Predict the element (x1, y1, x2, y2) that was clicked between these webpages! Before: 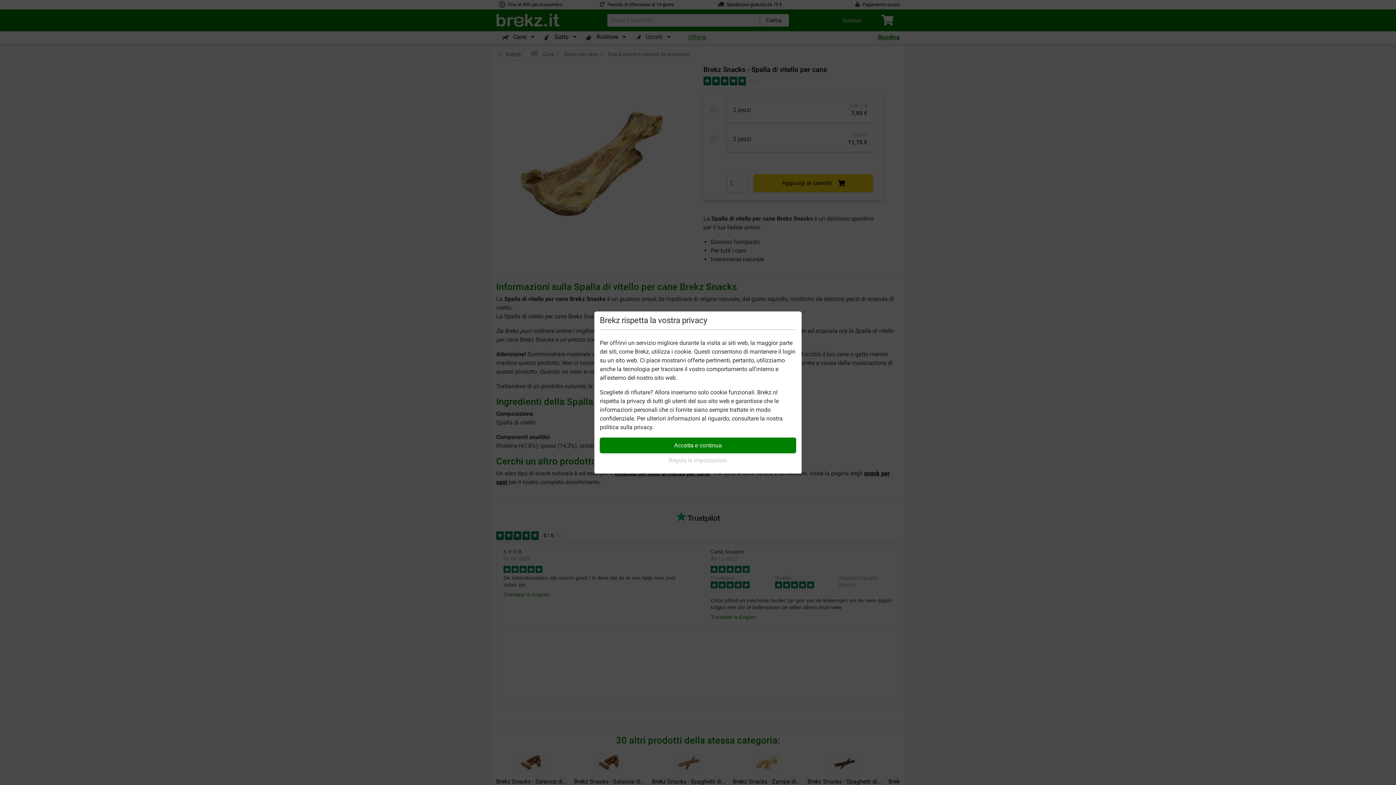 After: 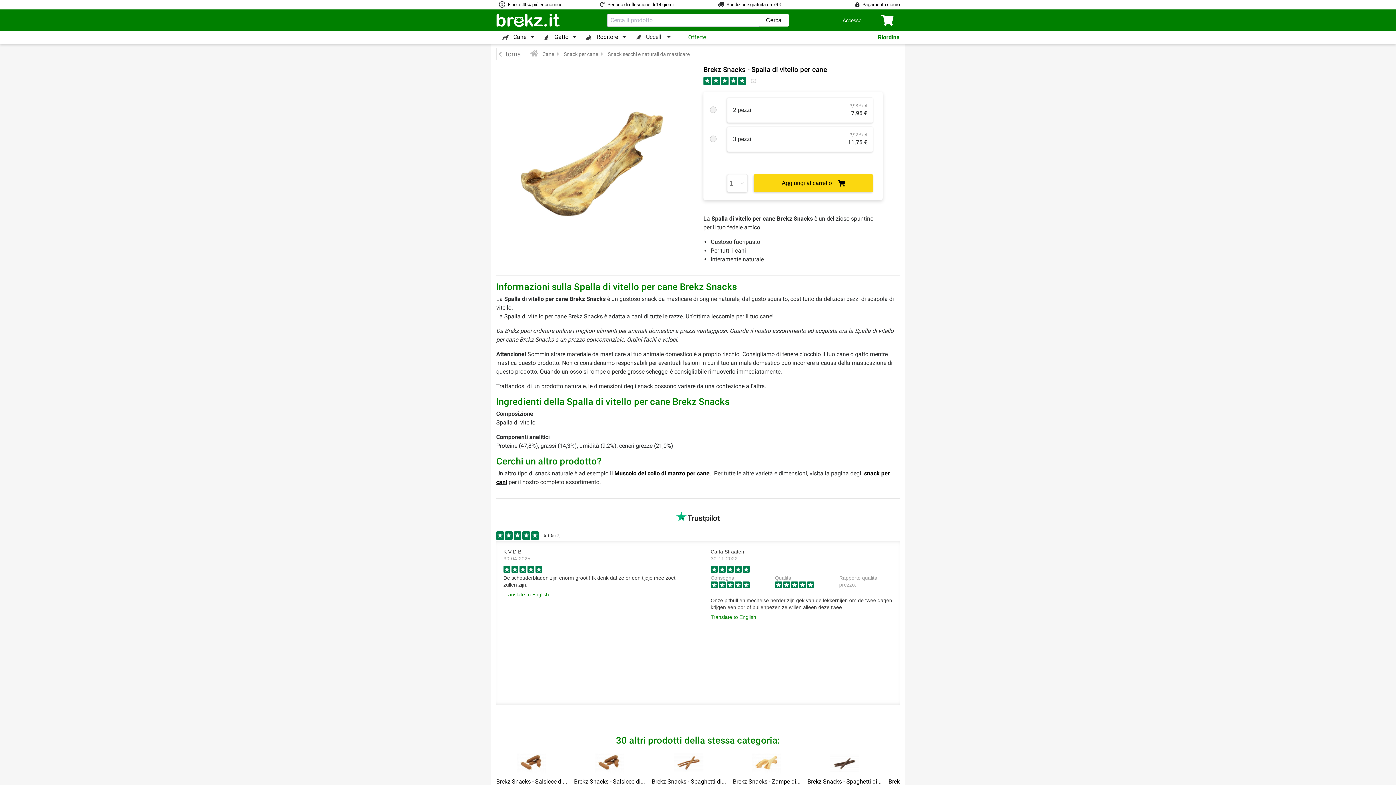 Action: bbox: (600, 437, 796, 453) label: Accetta e continua